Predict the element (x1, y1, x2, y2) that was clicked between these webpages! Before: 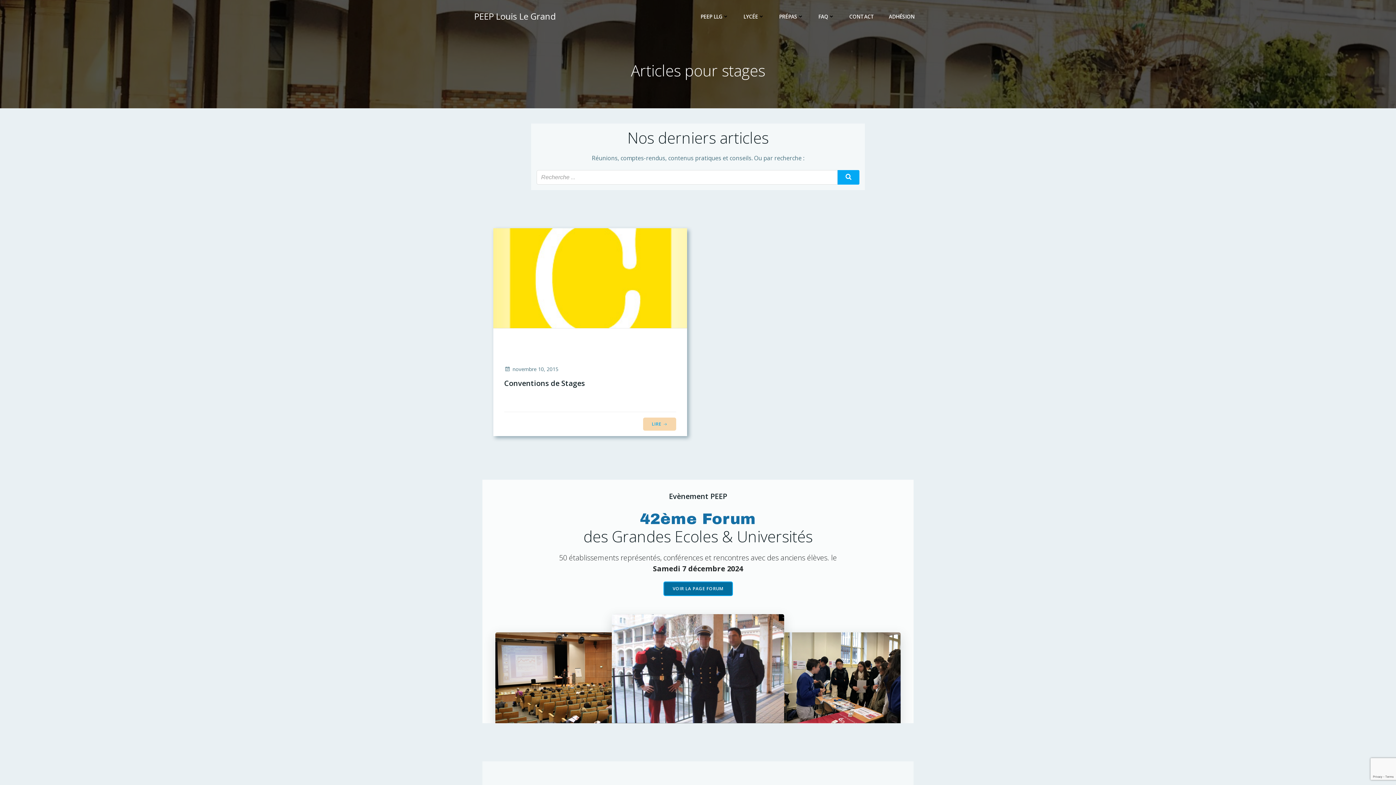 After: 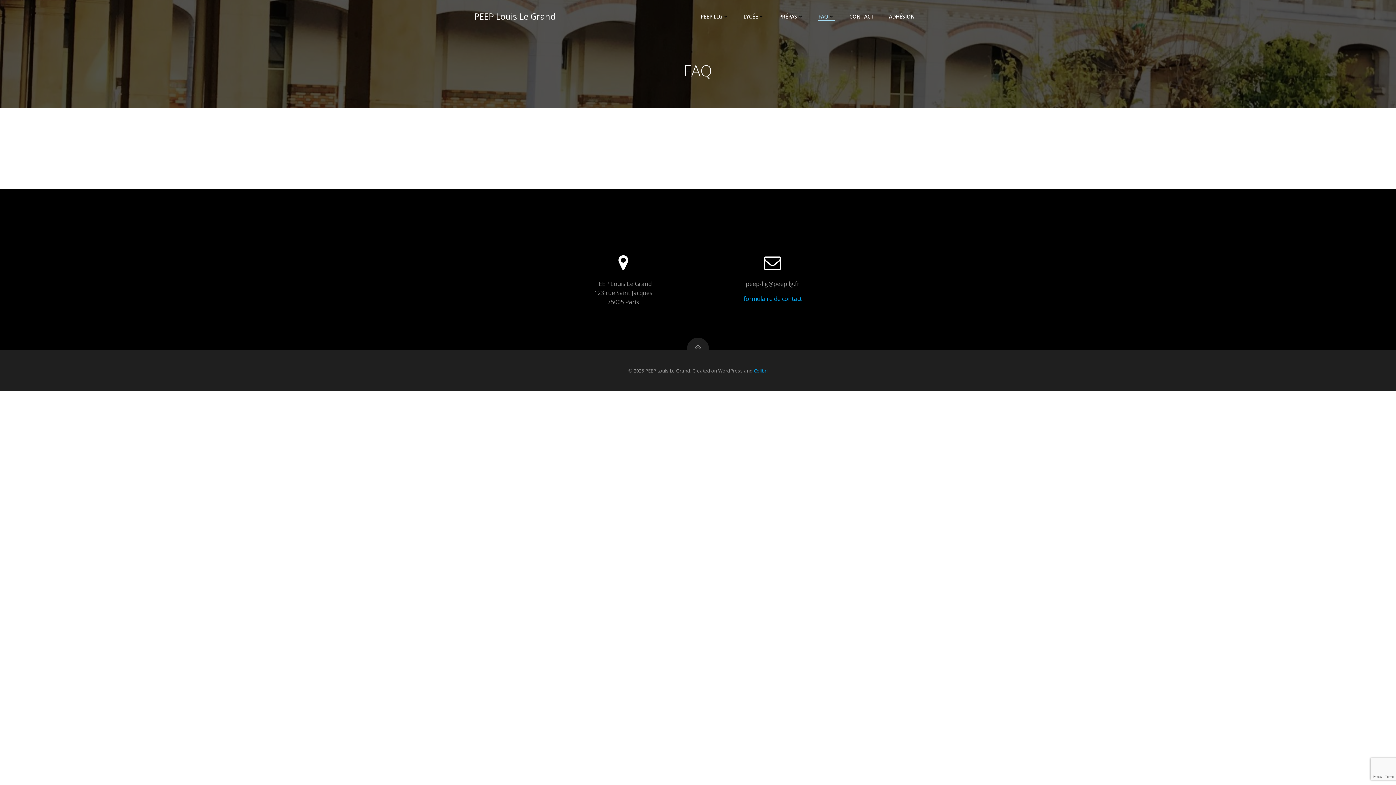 Action: bbox: (818, 12, 834, 20) label: FAQ